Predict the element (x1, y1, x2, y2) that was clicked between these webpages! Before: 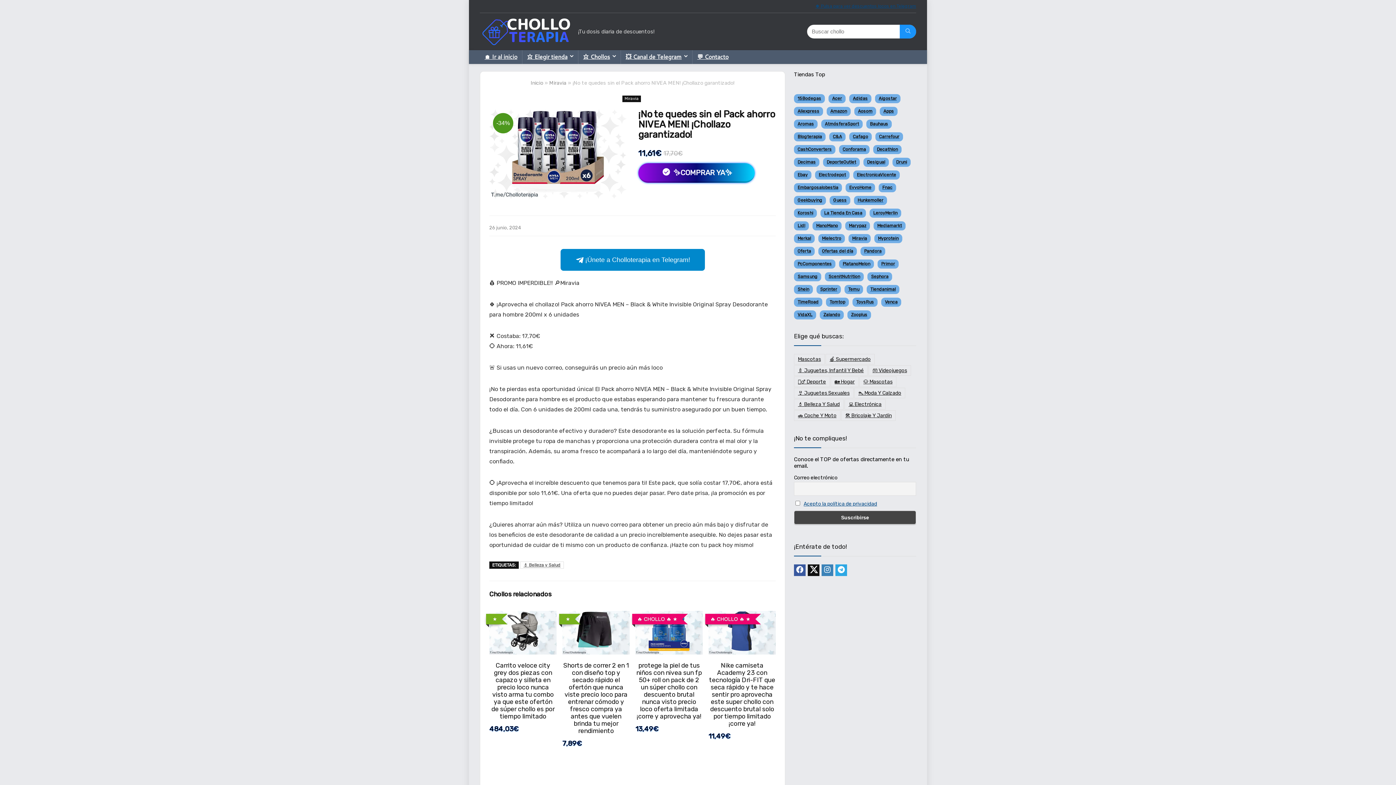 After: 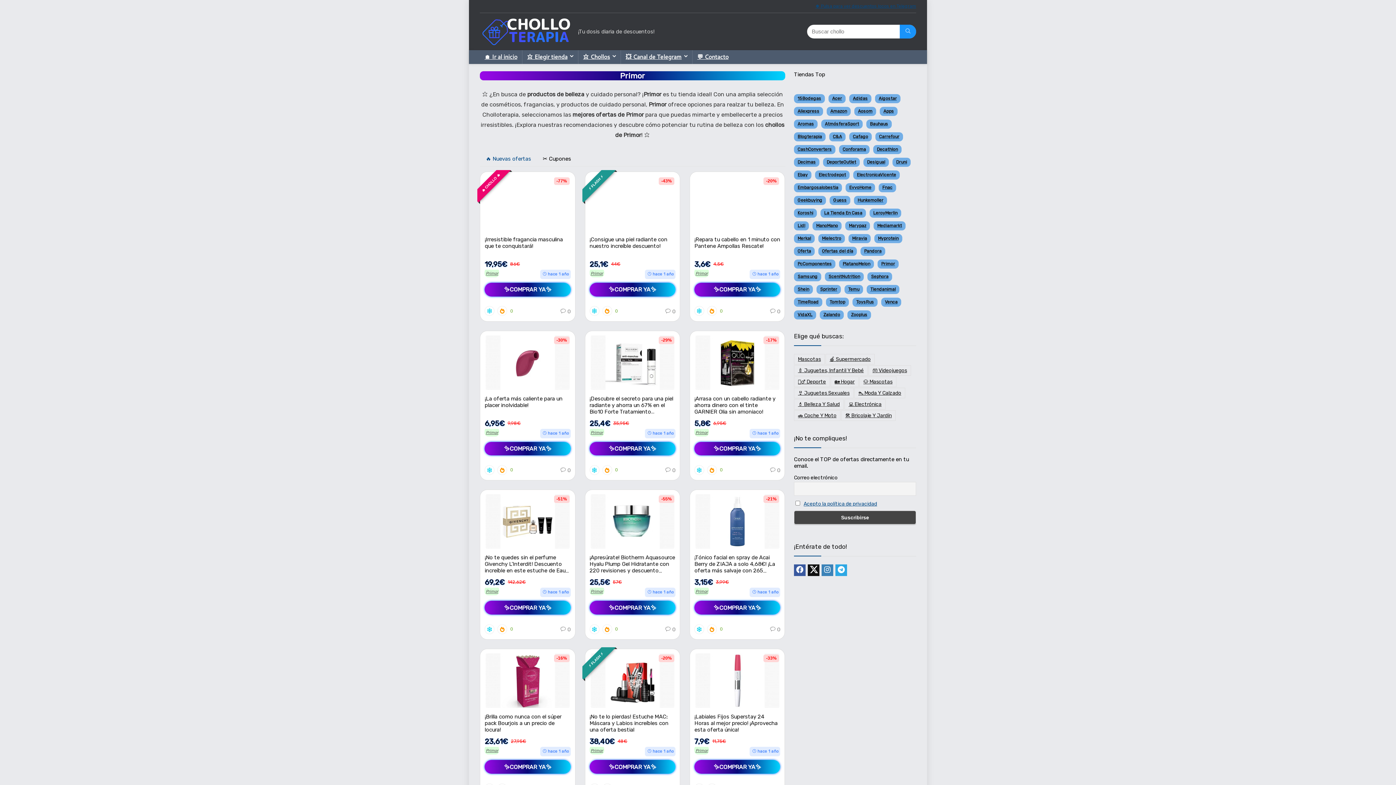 Action: bbox: (877, 259, 898, 268) label: Primor